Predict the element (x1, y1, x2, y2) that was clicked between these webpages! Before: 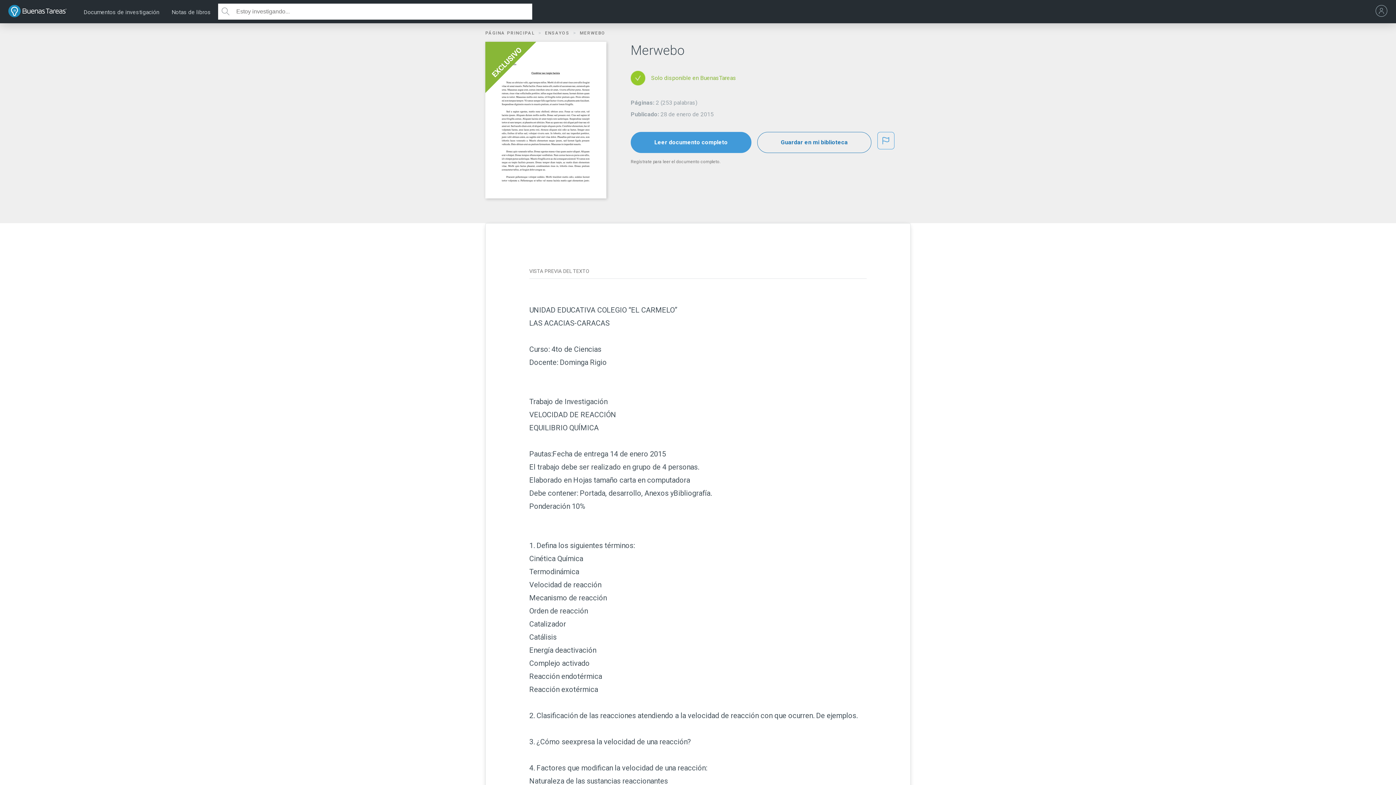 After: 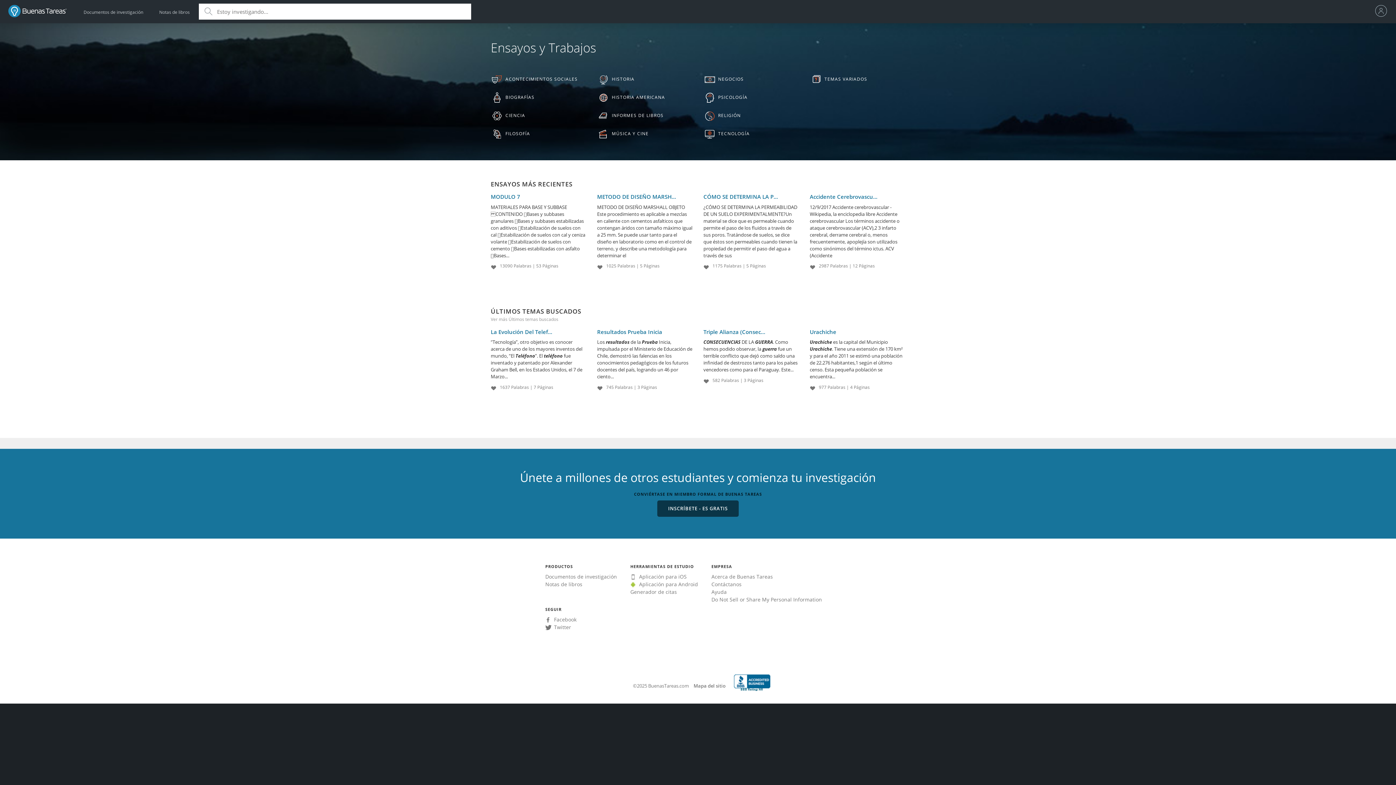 Action: bbox: (83, 1, 158, 23) label: Documentos de investigación